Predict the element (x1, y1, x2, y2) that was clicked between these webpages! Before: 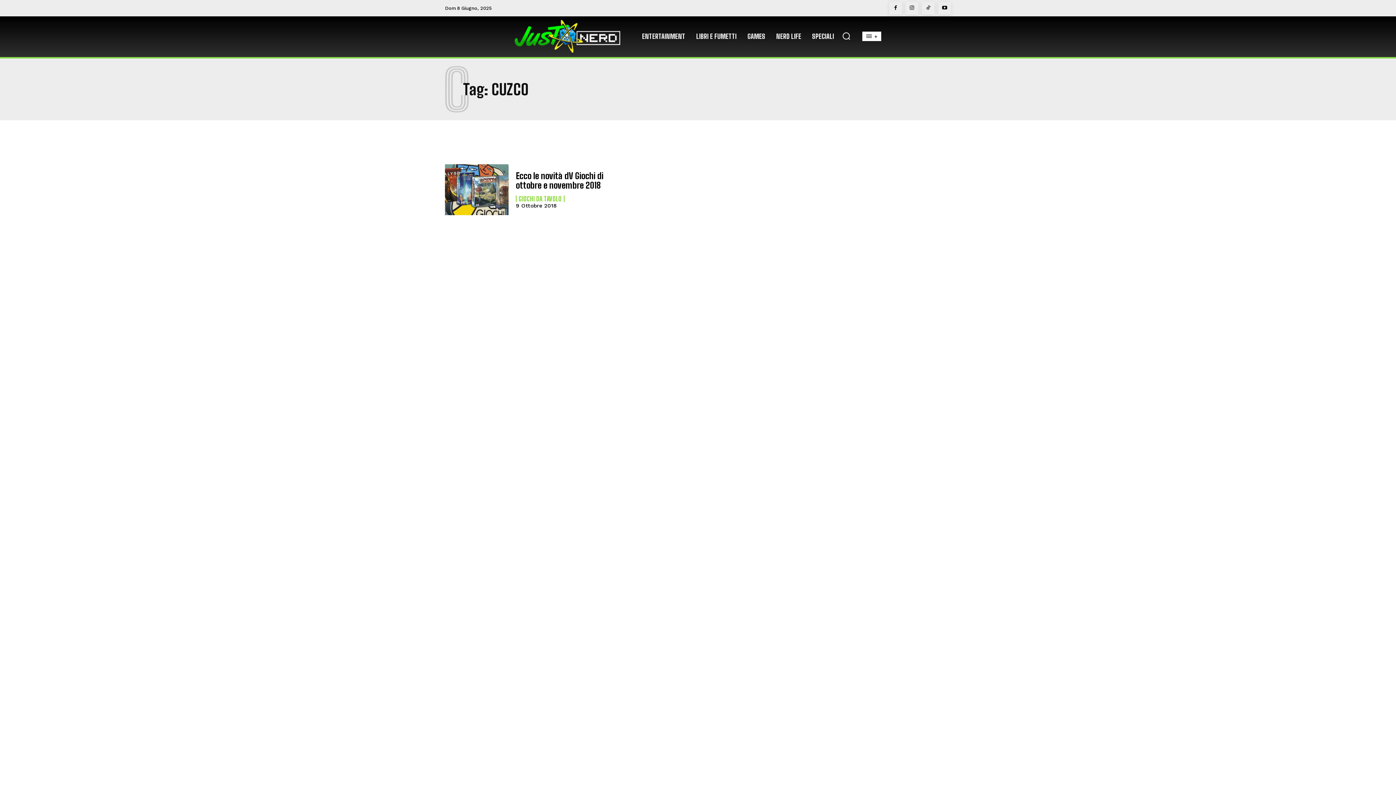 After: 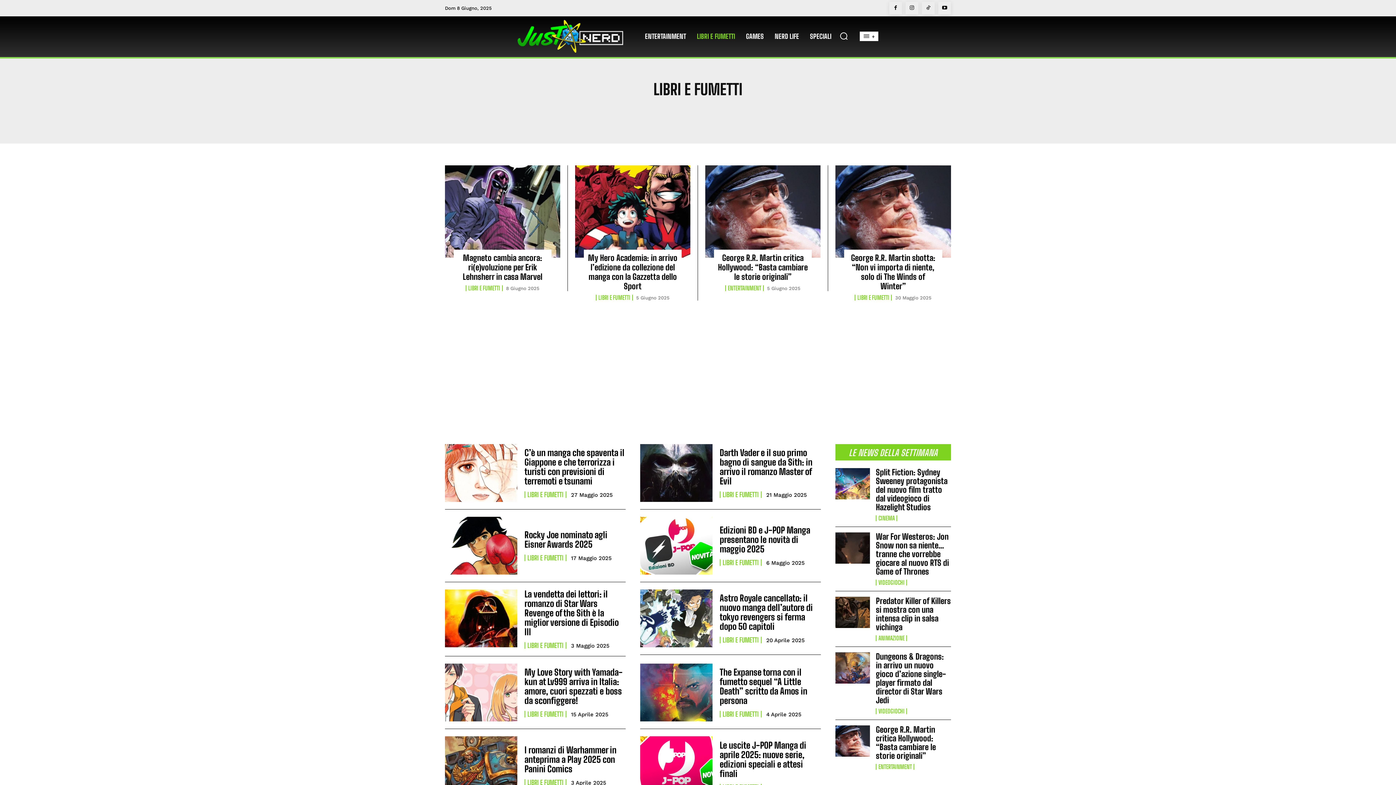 Action: label: LIBRI E FUMETTI bbox: (692, 27, 740, 45)